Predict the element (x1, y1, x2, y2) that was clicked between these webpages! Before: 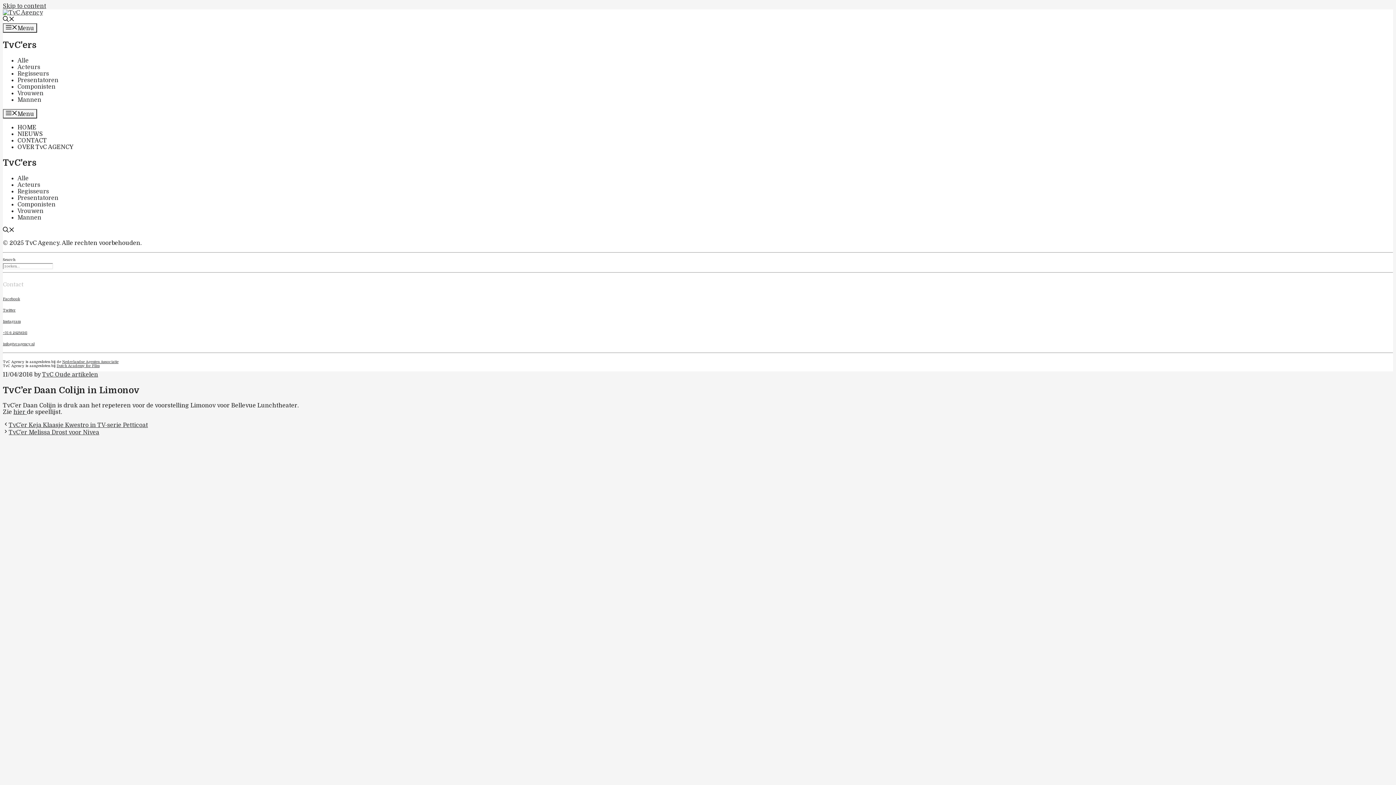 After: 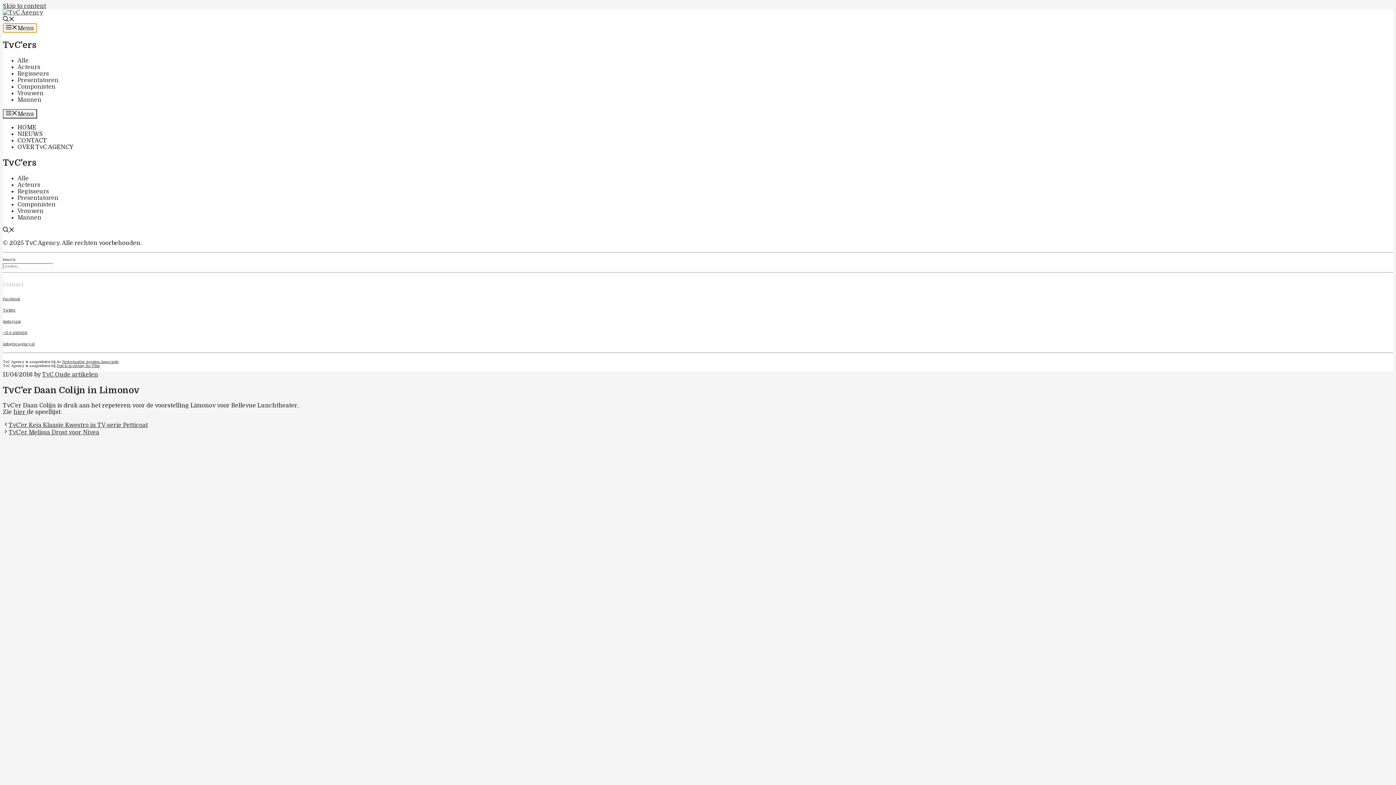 Action: bbox: (2, 23, 37, 32) label: Menu